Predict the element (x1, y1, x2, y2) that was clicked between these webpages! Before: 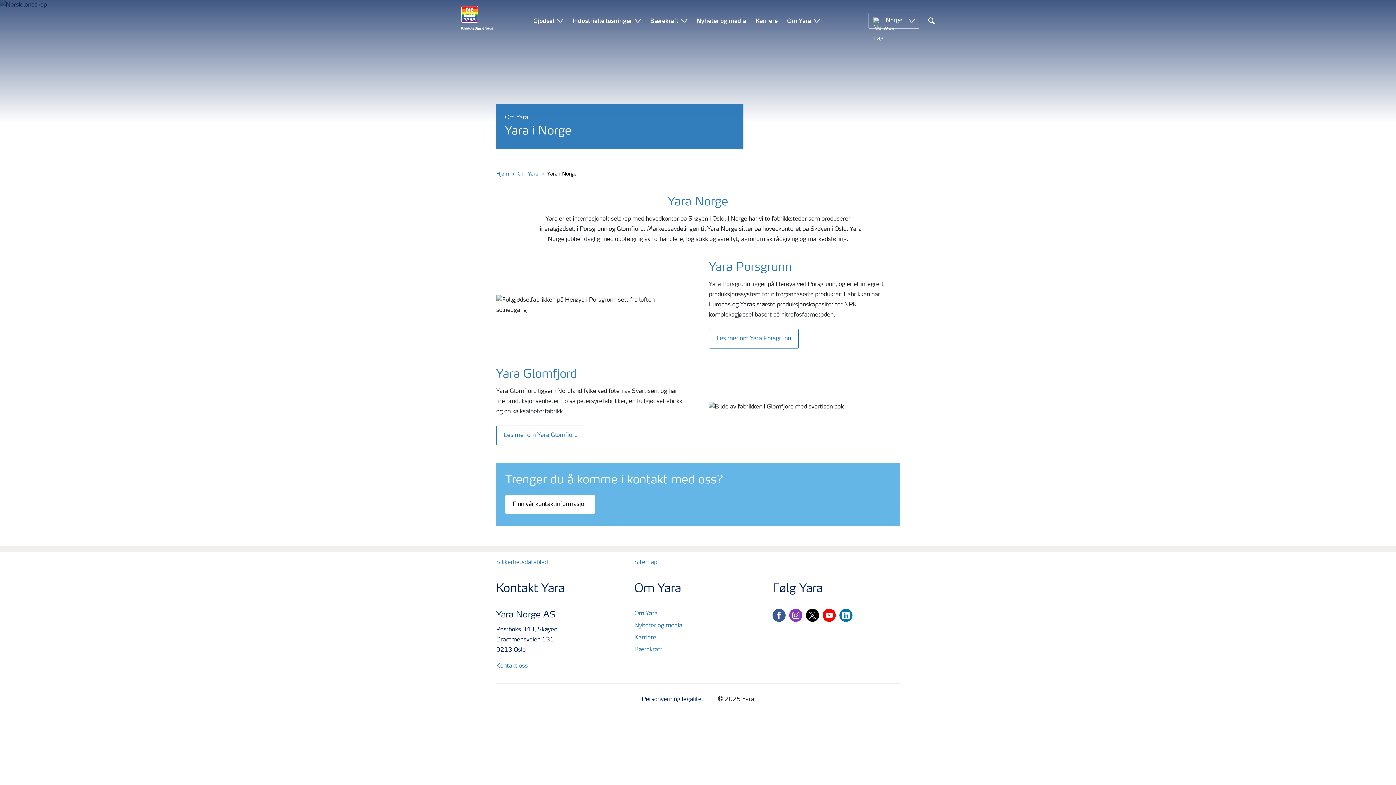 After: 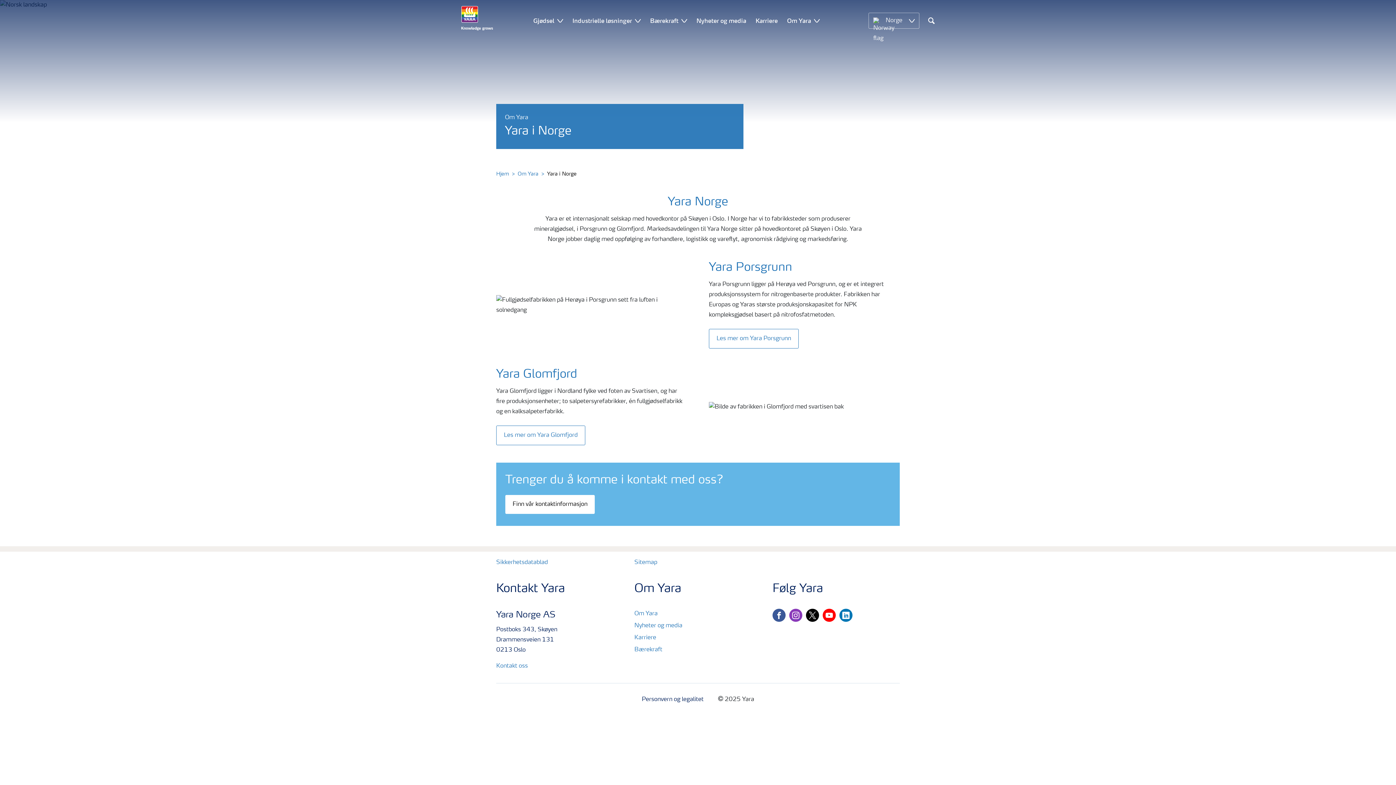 Action: bbox: (789, 609, 806, 625) label: instagram